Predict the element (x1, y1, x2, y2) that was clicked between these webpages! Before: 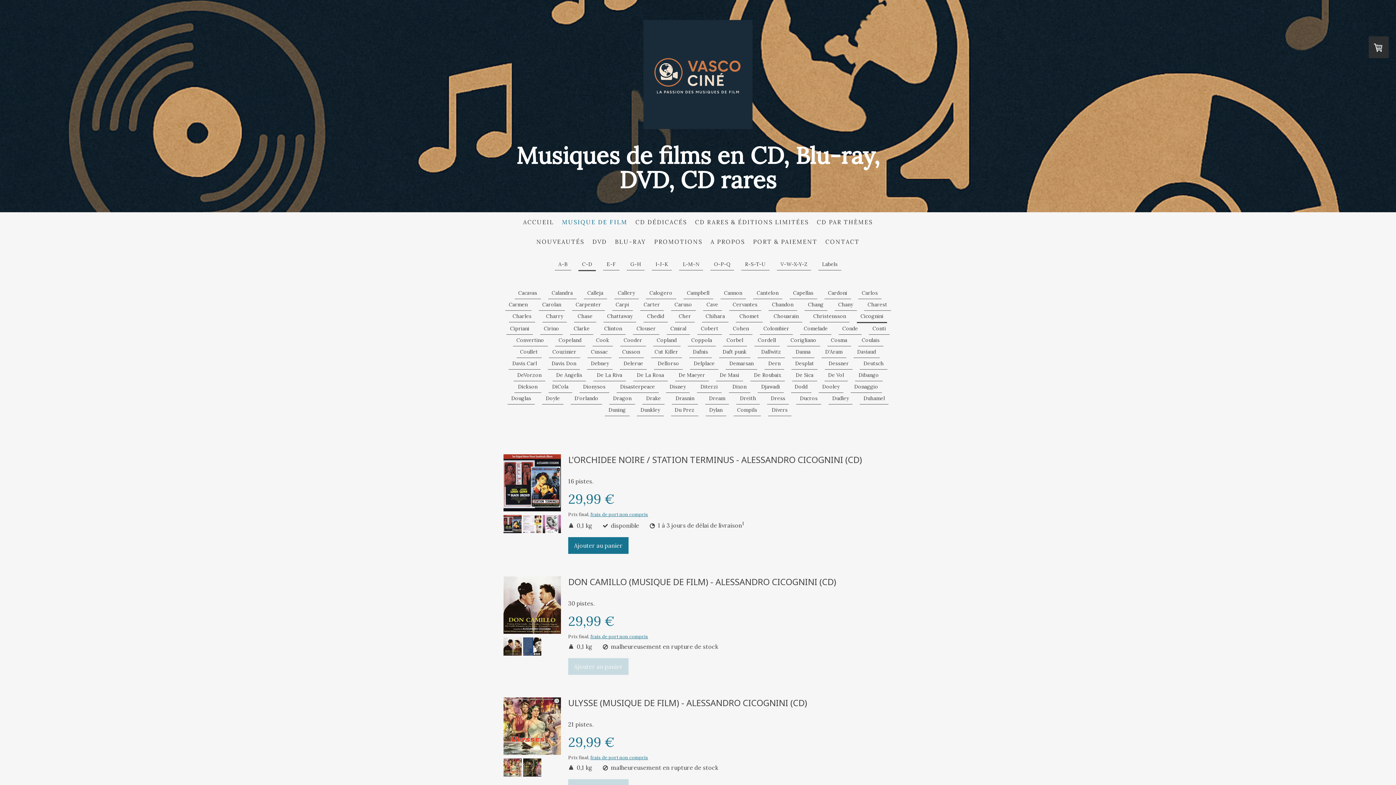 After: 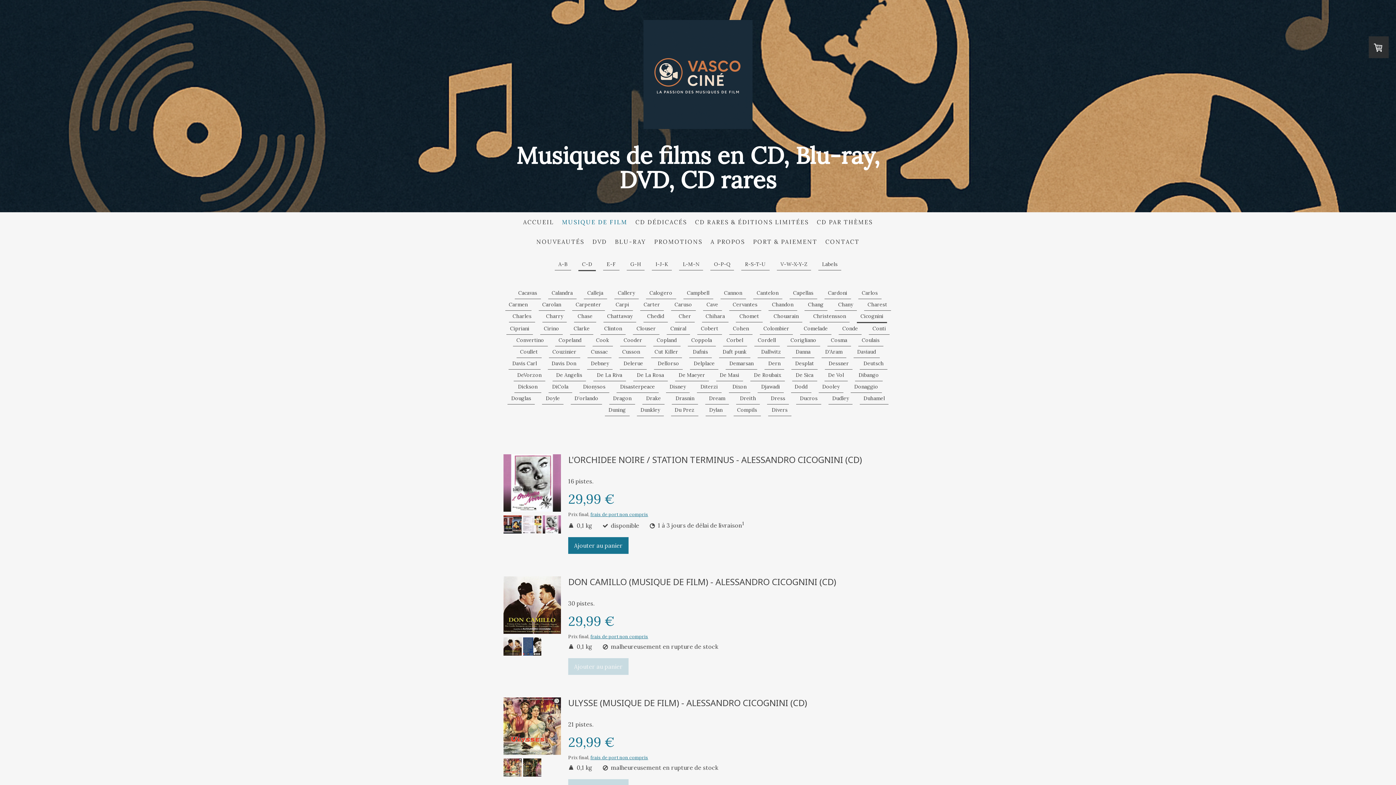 Action: bbox: (542, 527, 561, 534)